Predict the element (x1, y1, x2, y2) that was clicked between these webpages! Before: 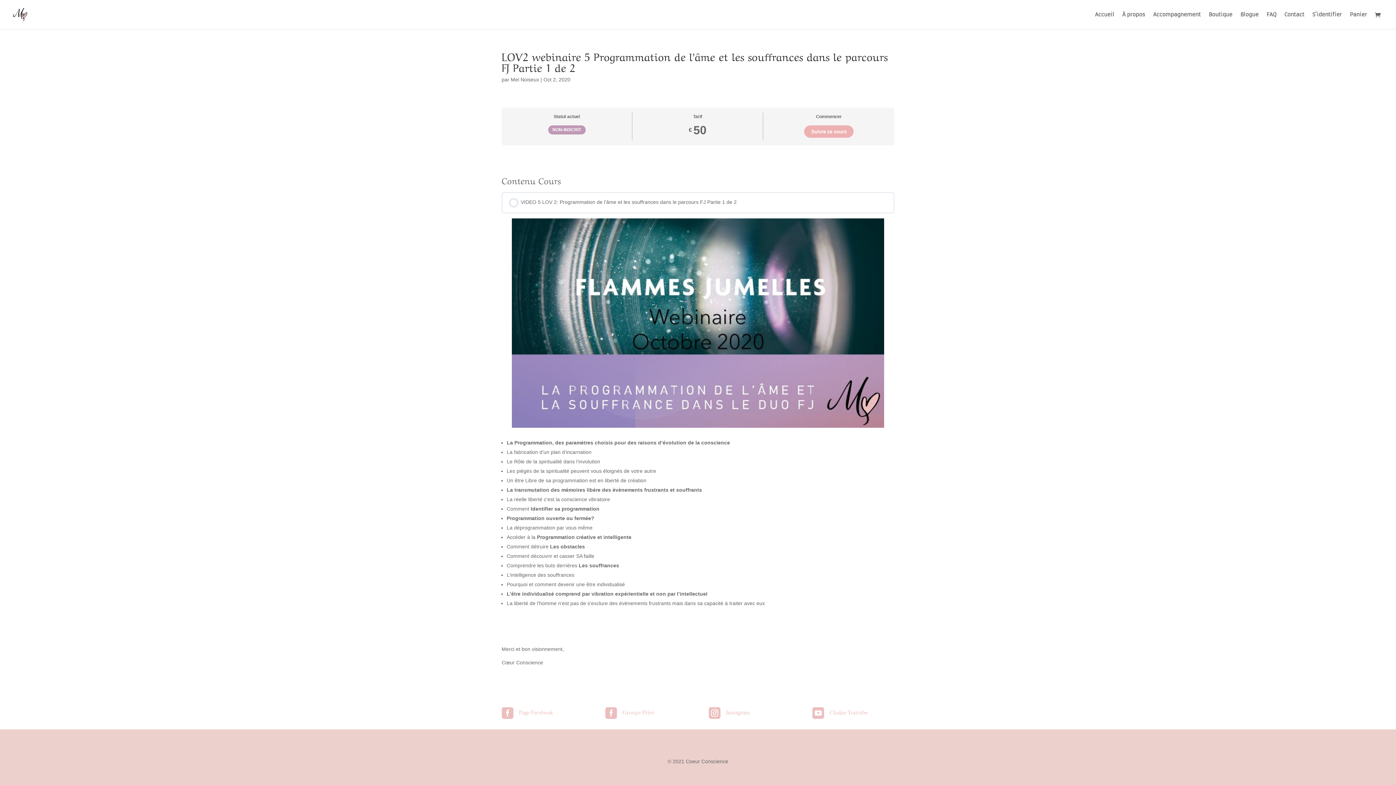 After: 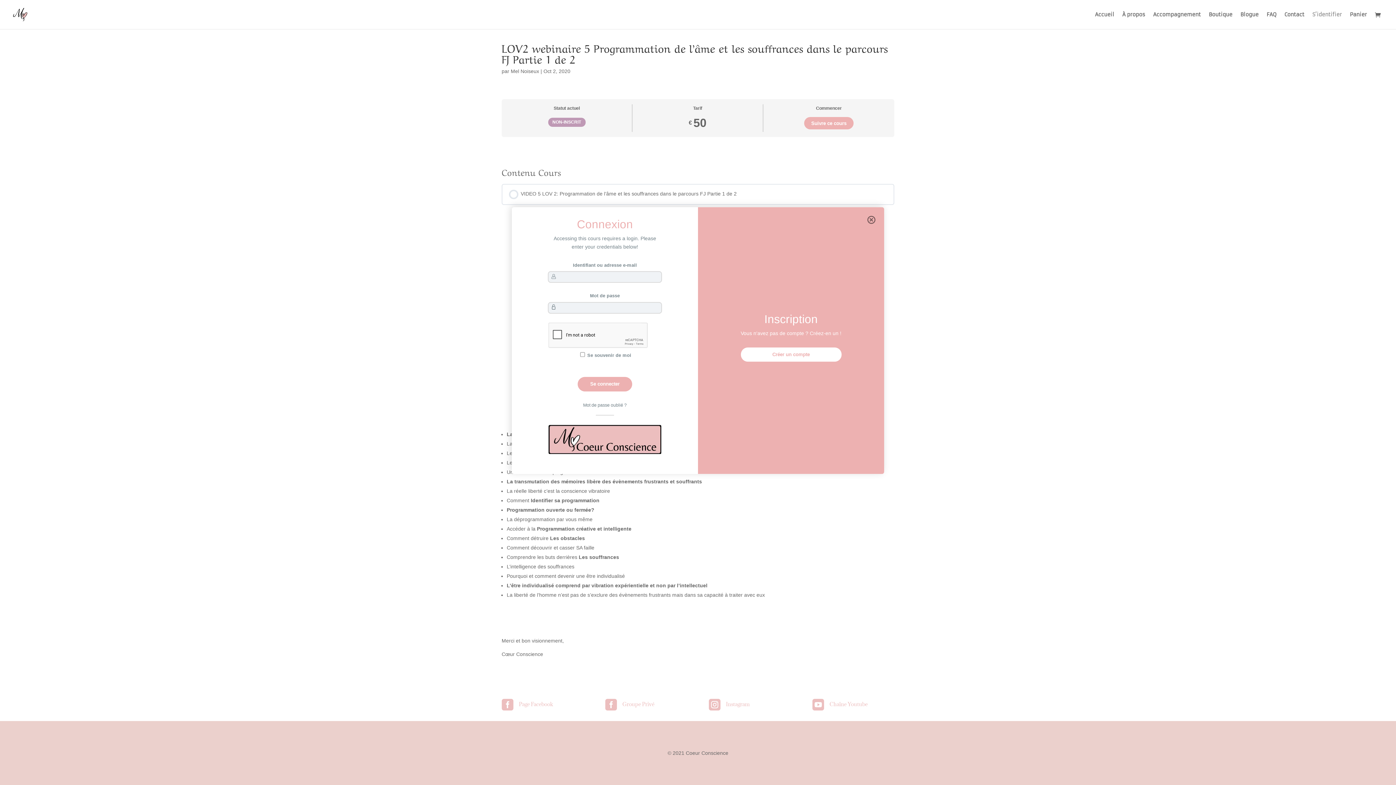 Action: label: S’identifier bbox: (1312, 12, 1342, 29)